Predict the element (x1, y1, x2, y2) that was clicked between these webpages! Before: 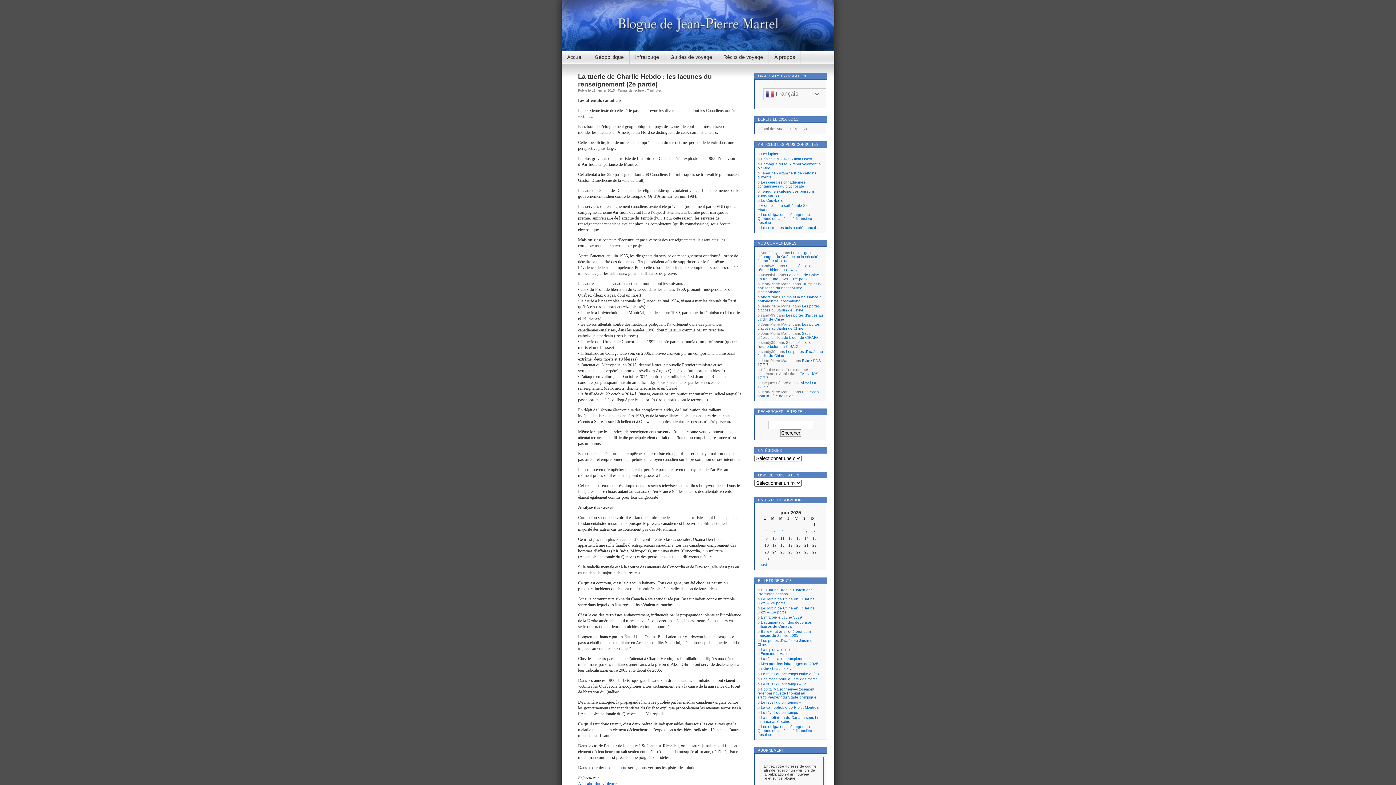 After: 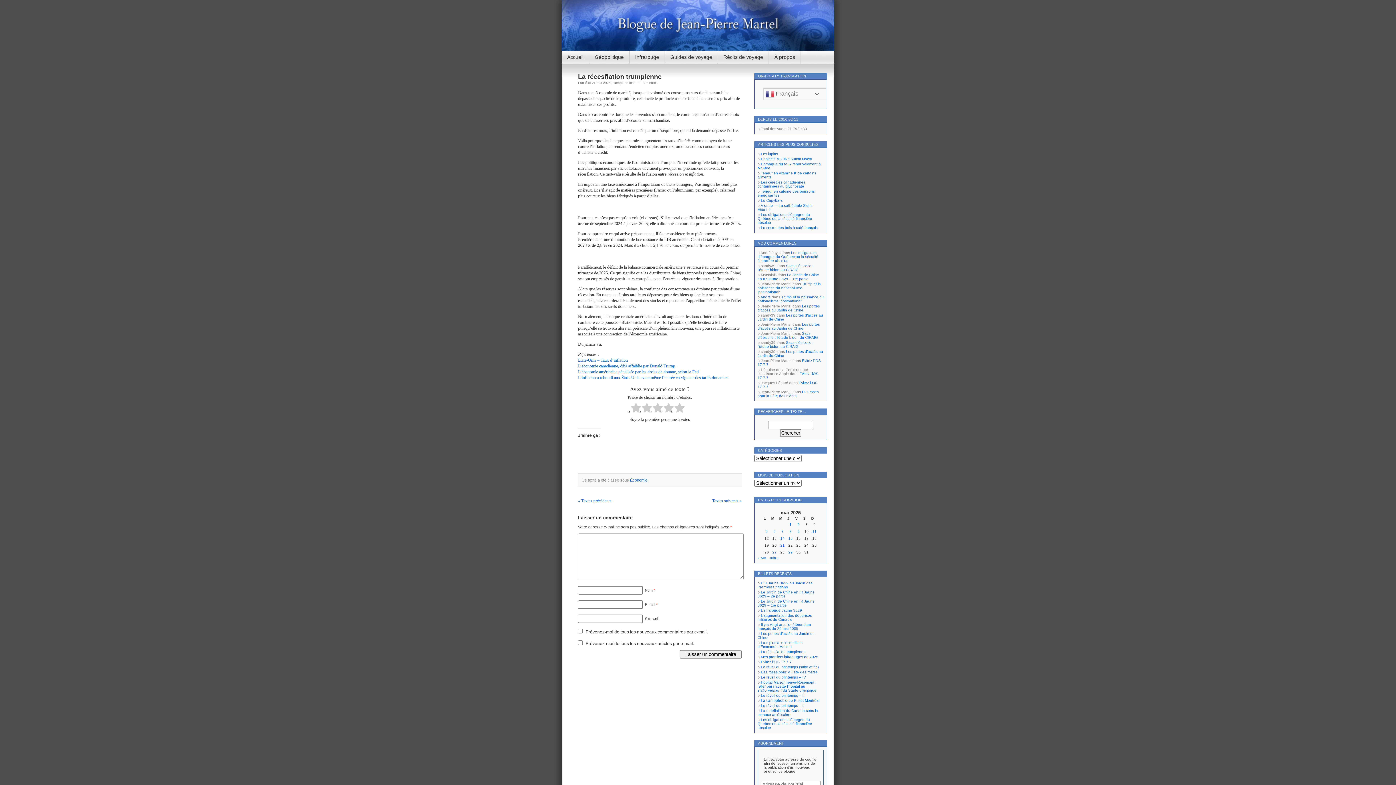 Action: bbox: (761, 657, 805, 661) label: La récesflation trumpienne